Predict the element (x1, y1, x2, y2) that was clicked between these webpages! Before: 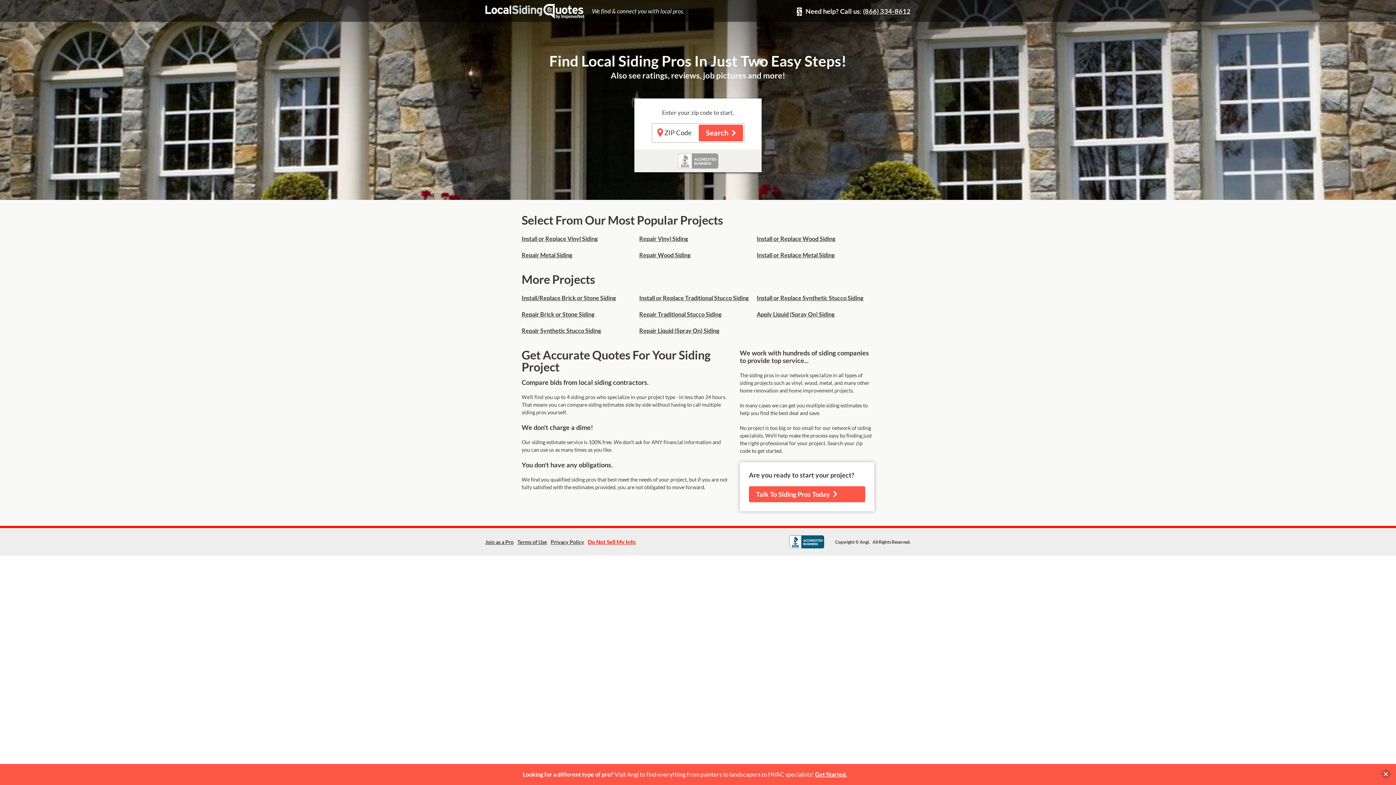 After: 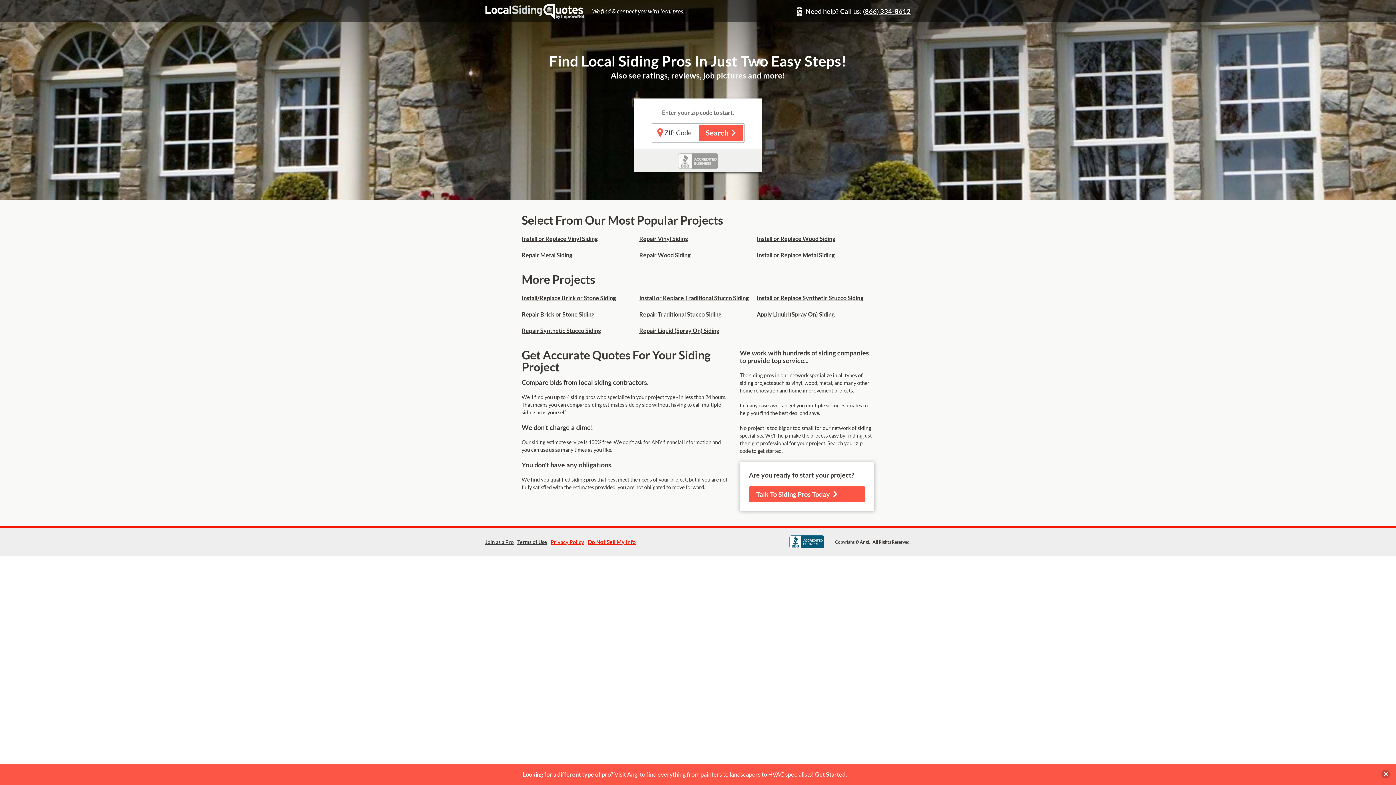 Action: label: Privacy Policy bbox: (550, 539, 584, 545)